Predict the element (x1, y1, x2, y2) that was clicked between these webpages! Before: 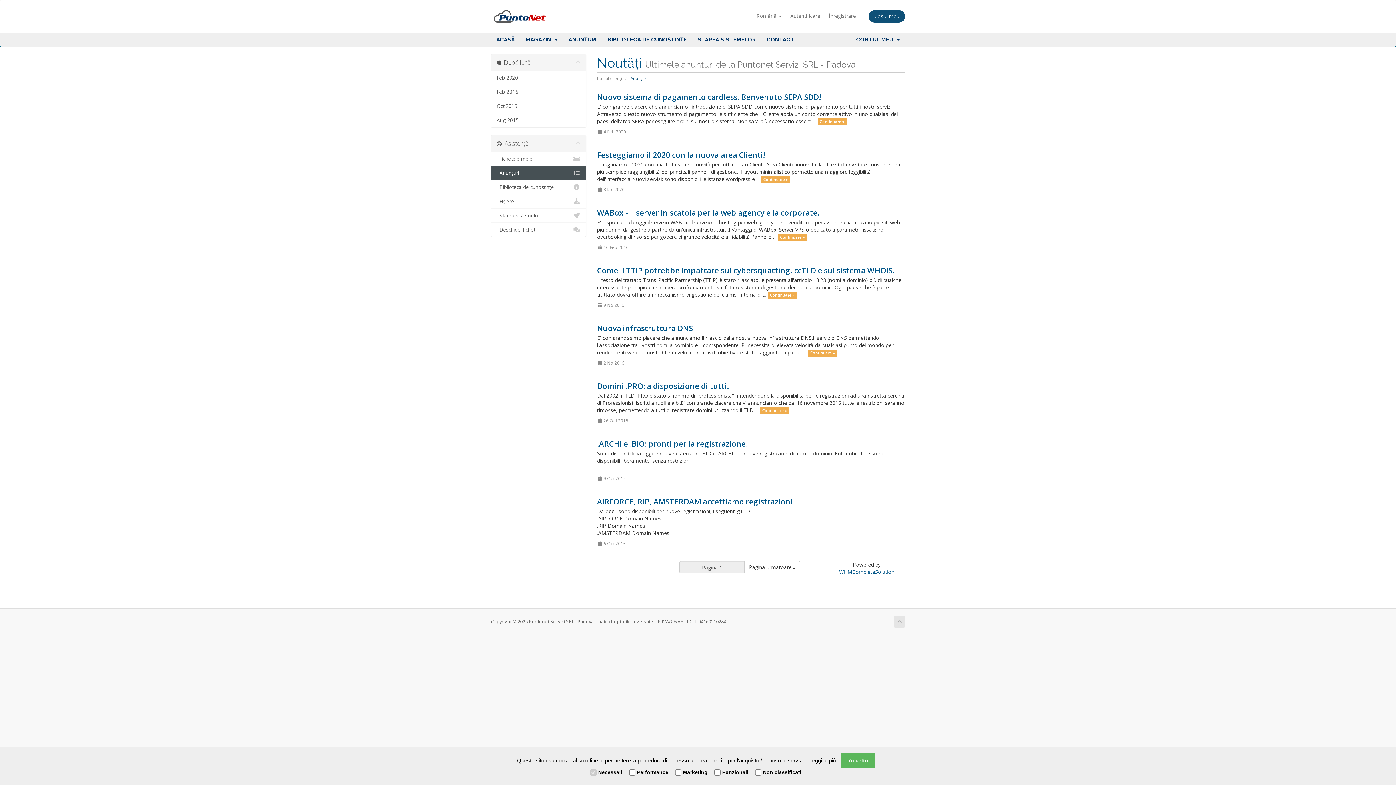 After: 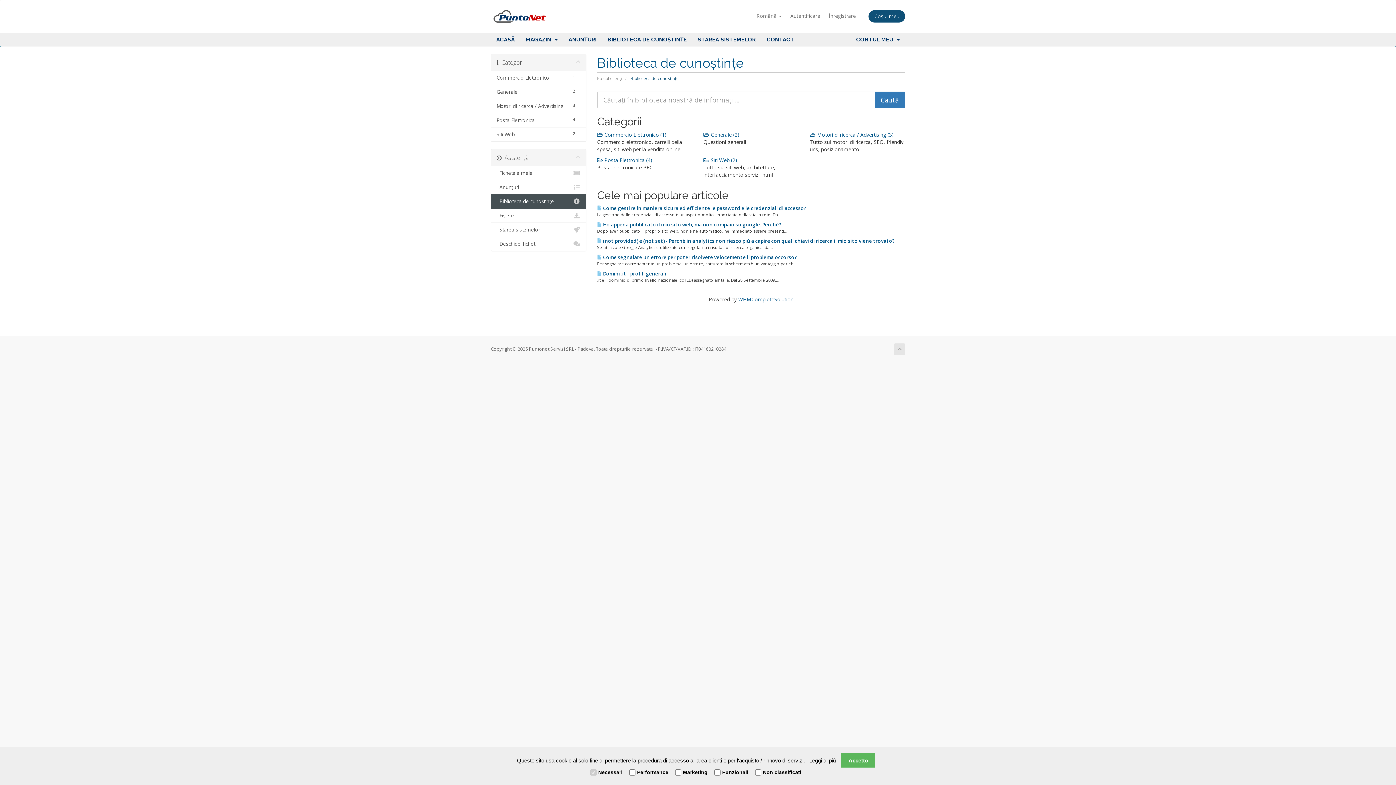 Action: label:   Biblioteca de cunoștințe bbox: (491, 180, 586, 194)